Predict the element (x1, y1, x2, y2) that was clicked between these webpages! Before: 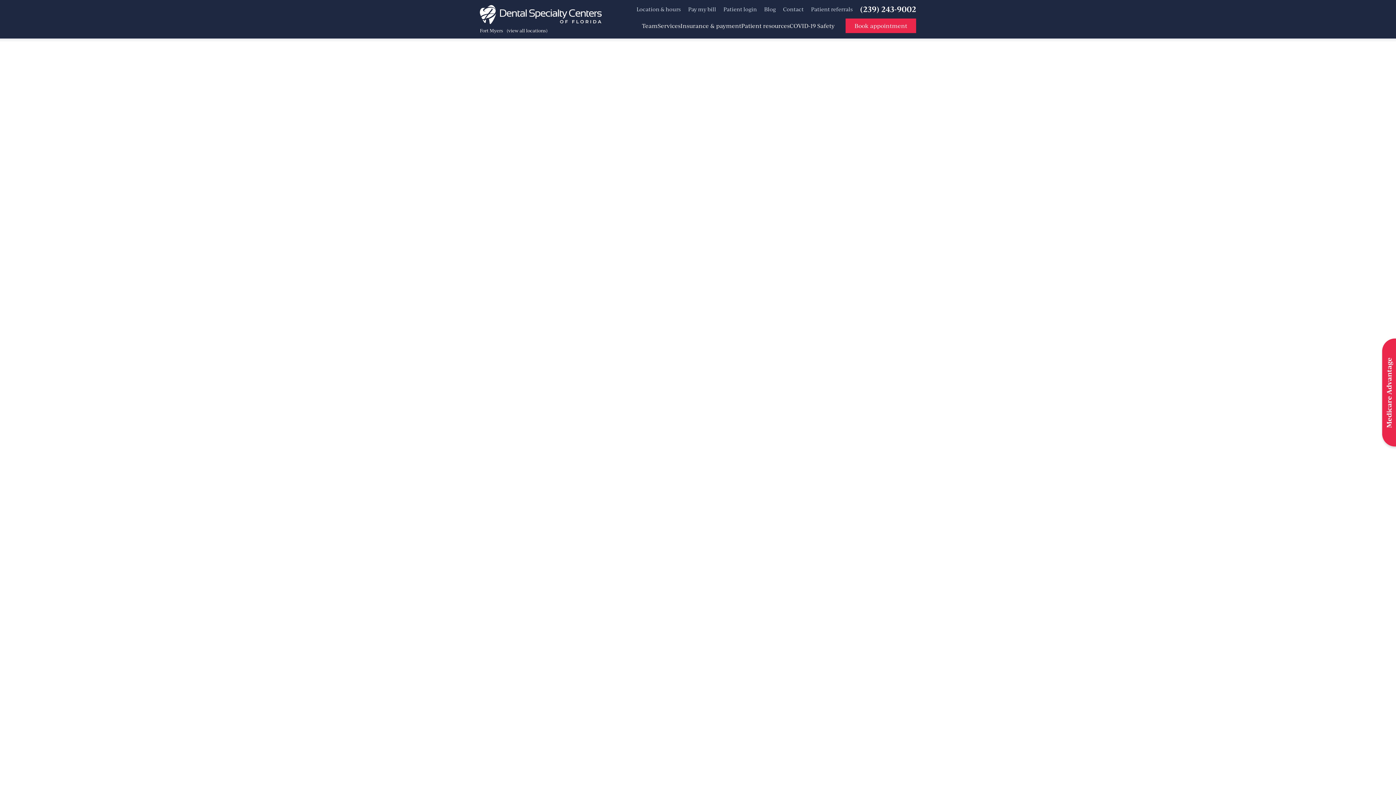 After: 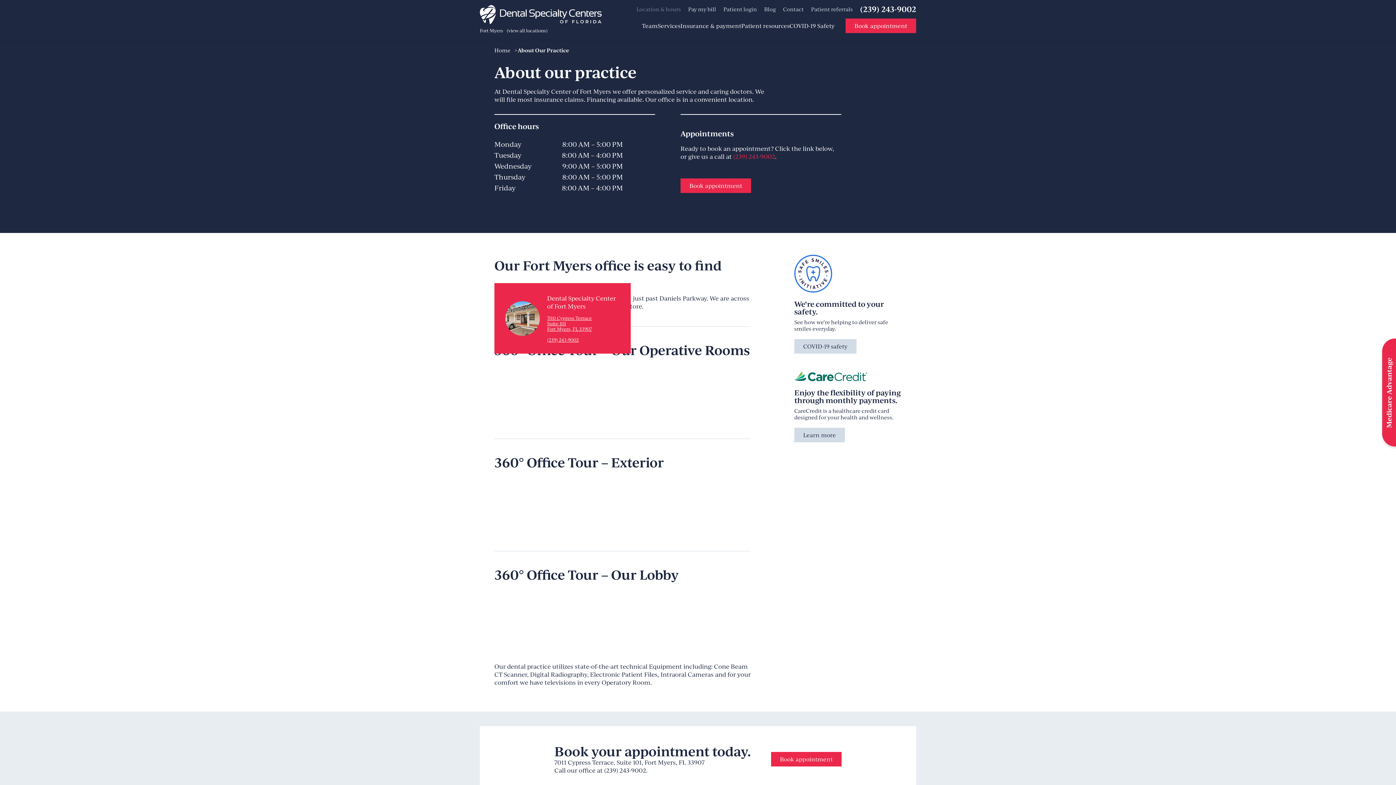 Action: label: Location & hours bbox: (682, 5, 718, 12)